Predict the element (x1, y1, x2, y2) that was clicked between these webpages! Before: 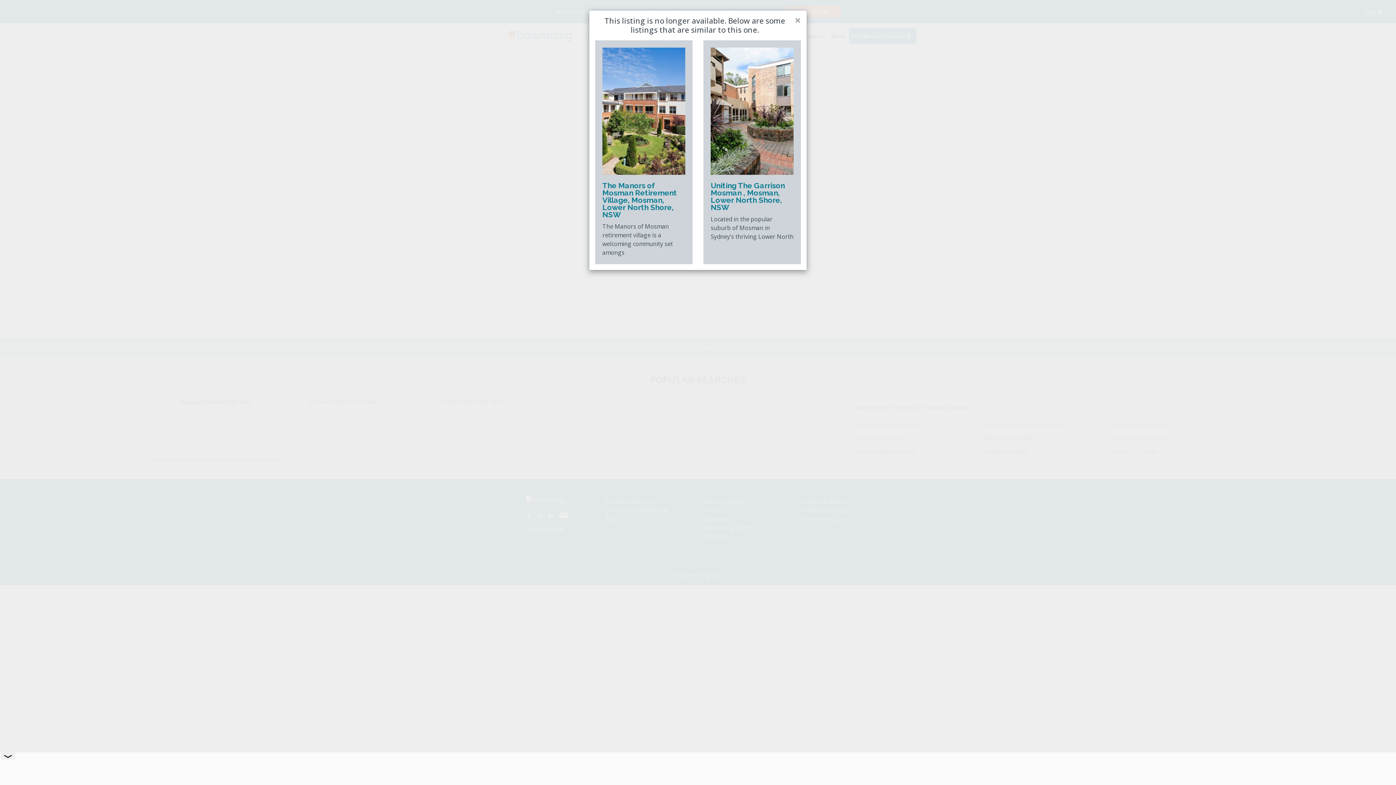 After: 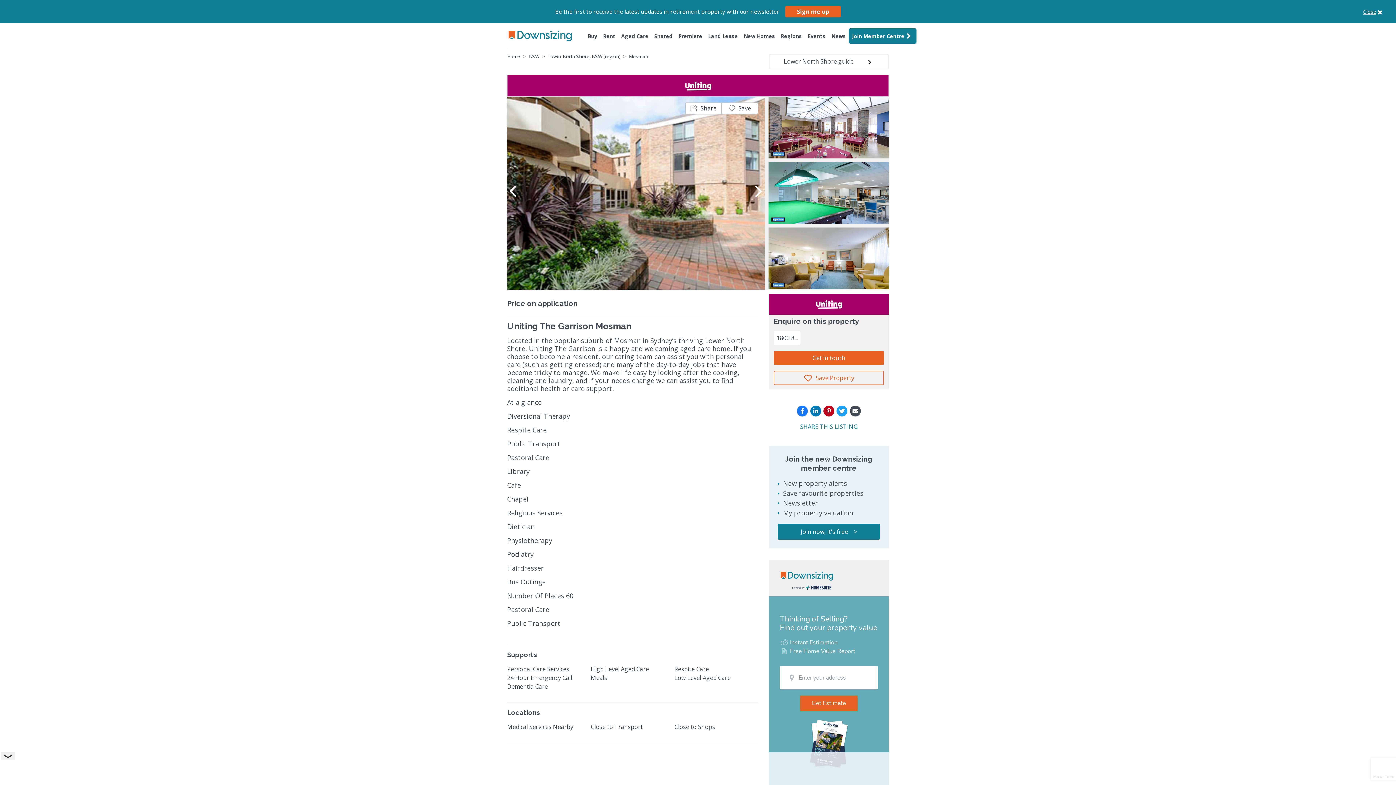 Action: bbox: (710, 47, 793, 174)